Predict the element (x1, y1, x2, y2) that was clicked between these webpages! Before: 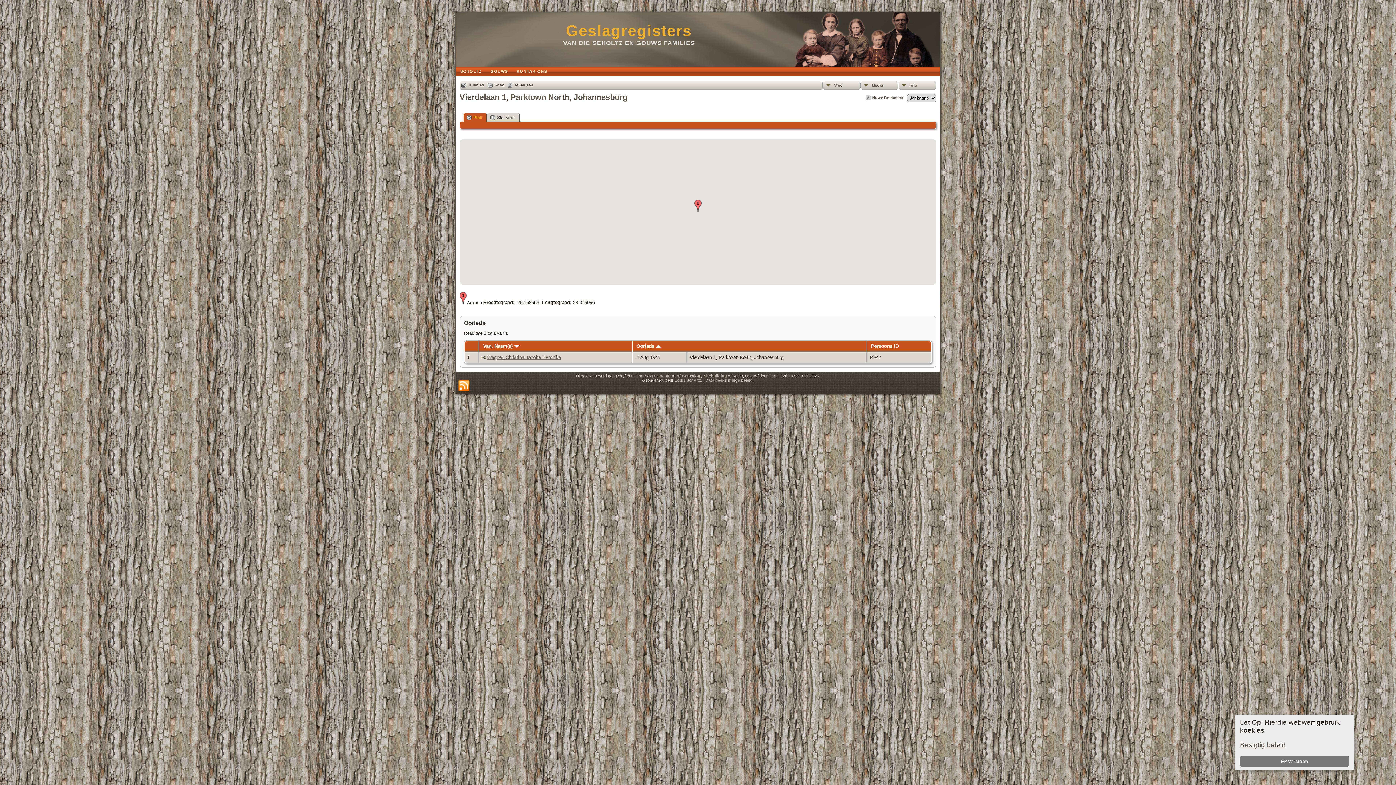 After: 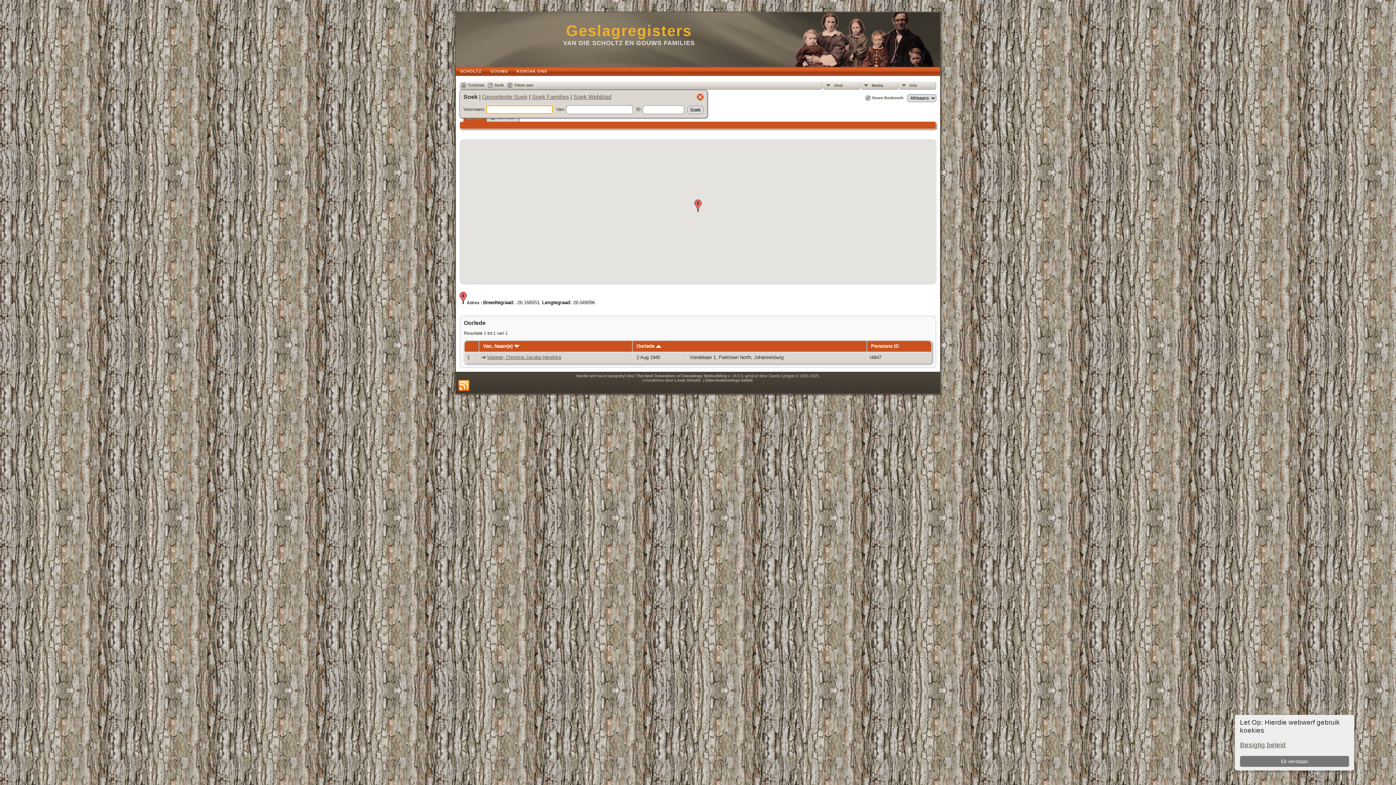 Action: label: Soek bbox: (488, 82, 504, 88)